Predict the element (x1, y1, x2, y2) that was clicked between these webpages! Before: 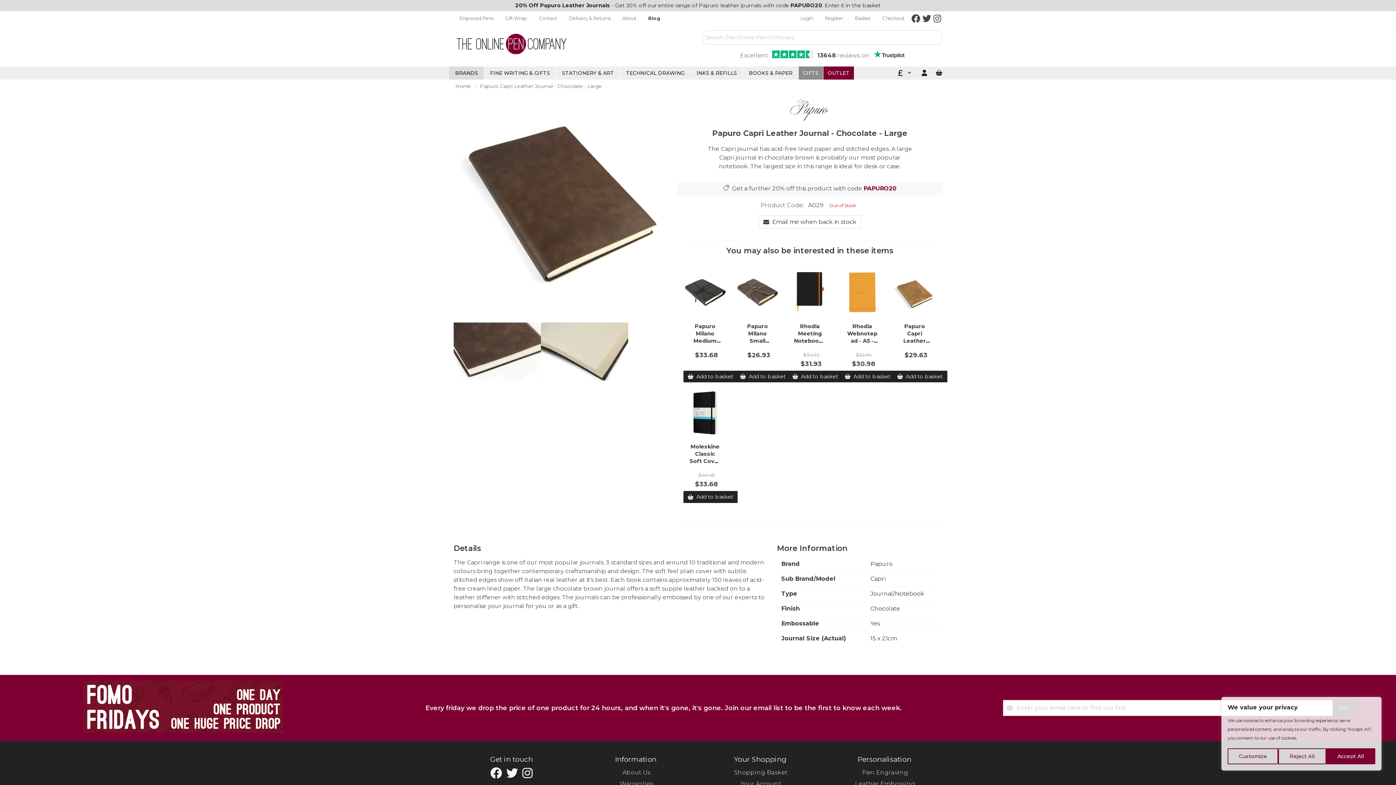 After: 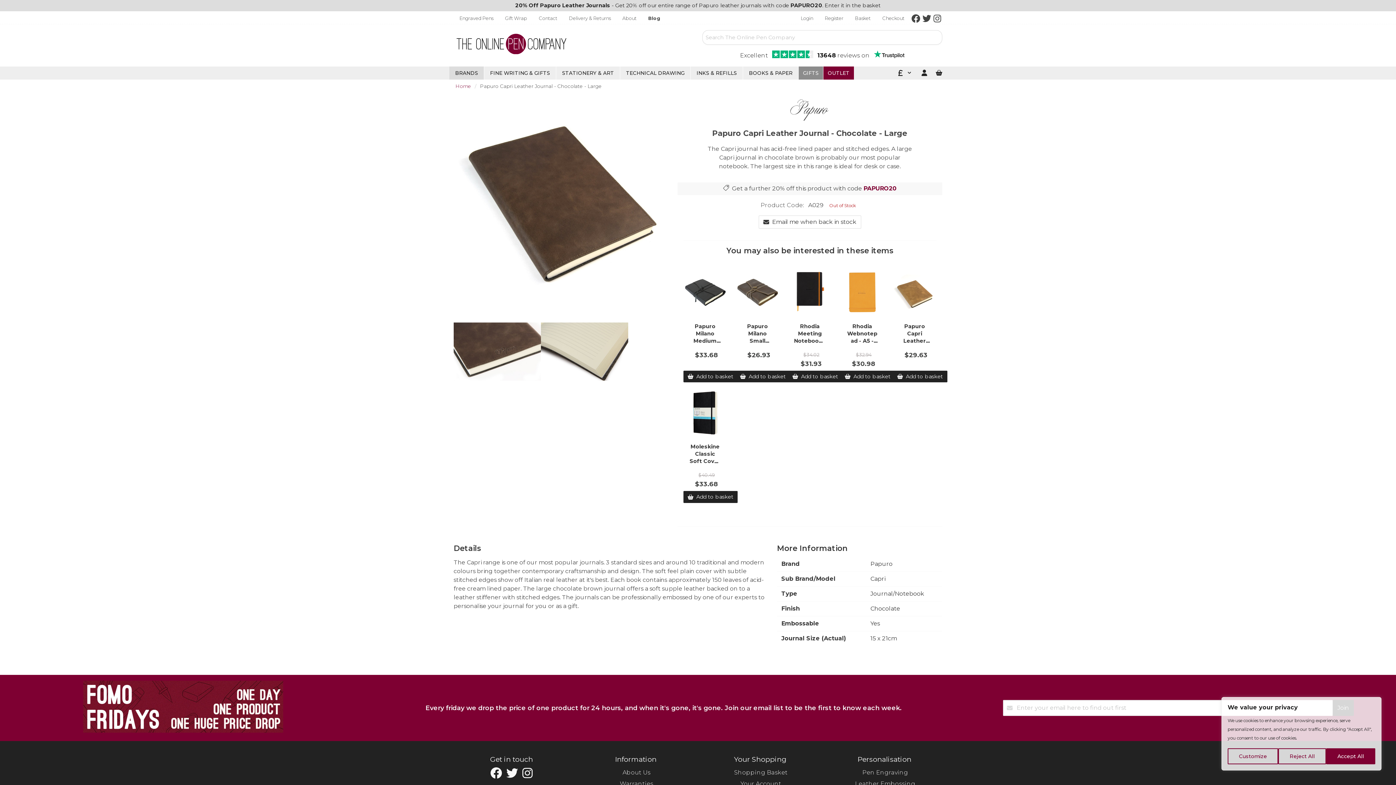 Action: label: Excellent
13648 reviews on bbox: (702, 50, 942, 60)